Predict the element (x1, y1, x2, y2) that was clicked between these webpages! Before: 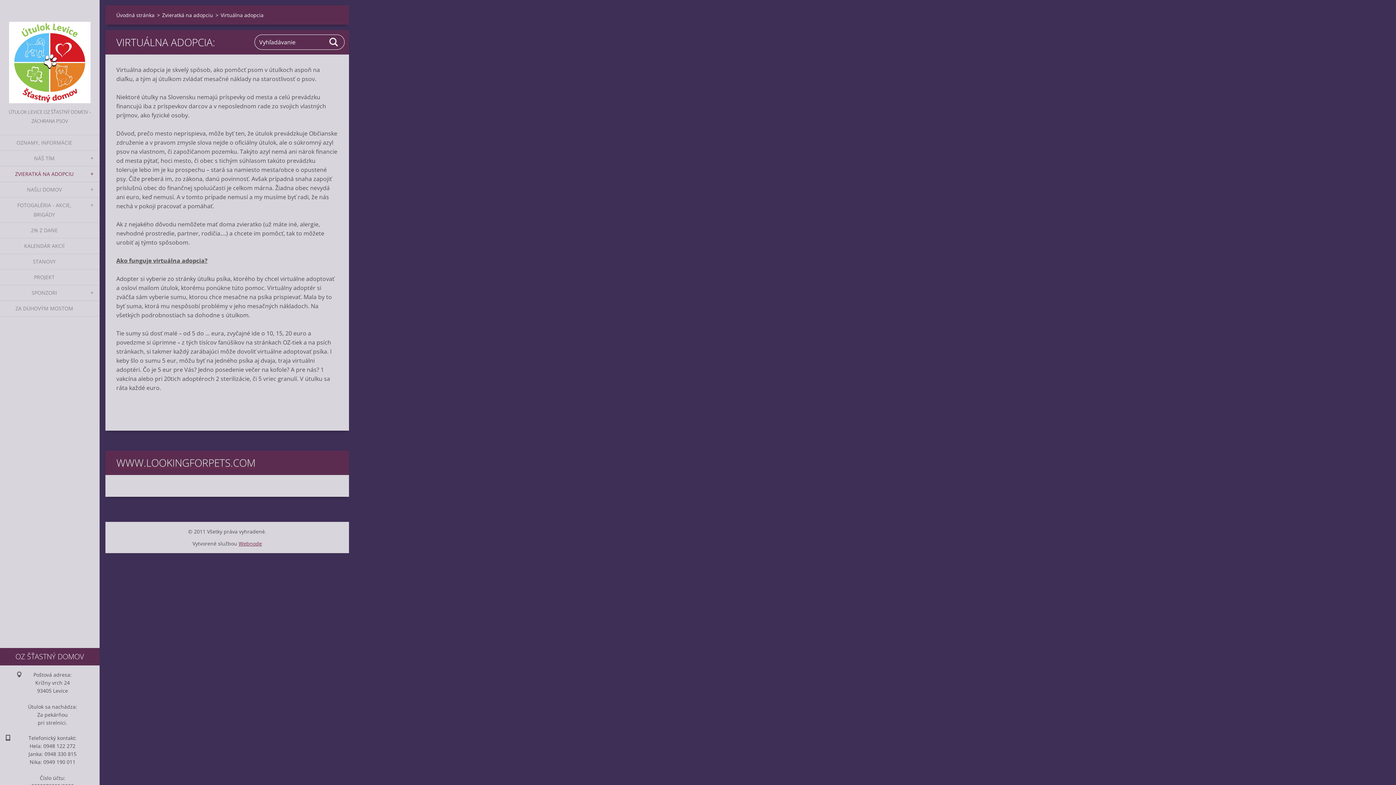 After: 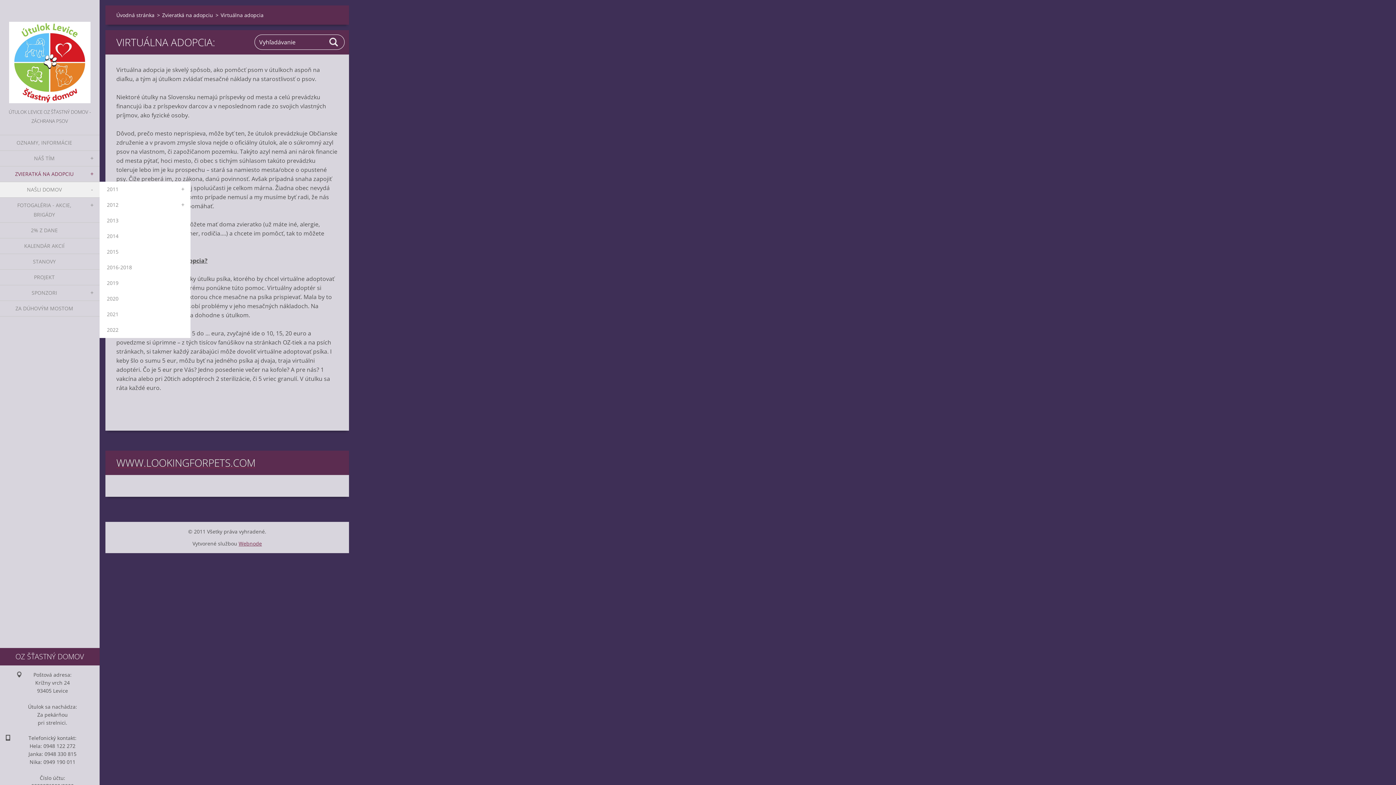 Action: label: NAŠLI DOMOV bbox: (0, 182, 99, 197)